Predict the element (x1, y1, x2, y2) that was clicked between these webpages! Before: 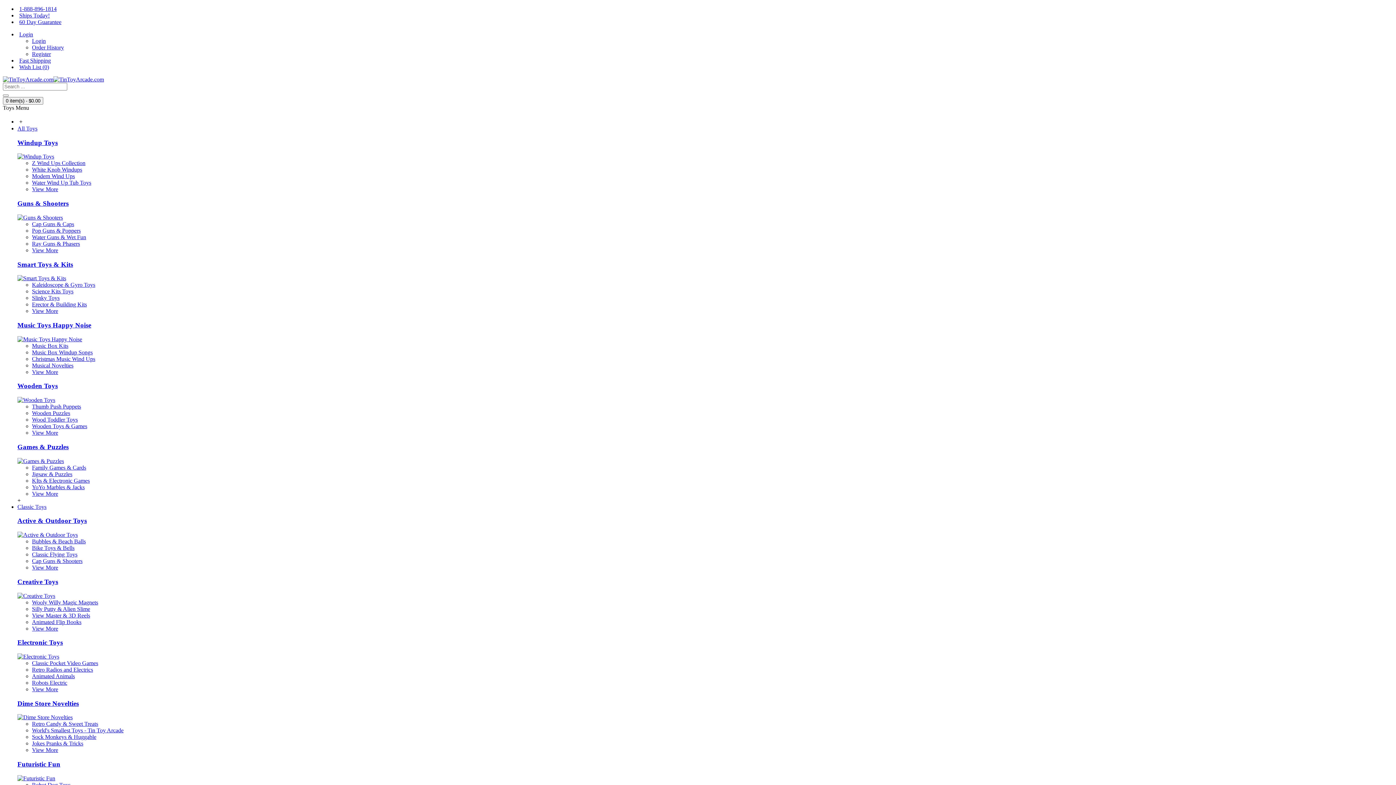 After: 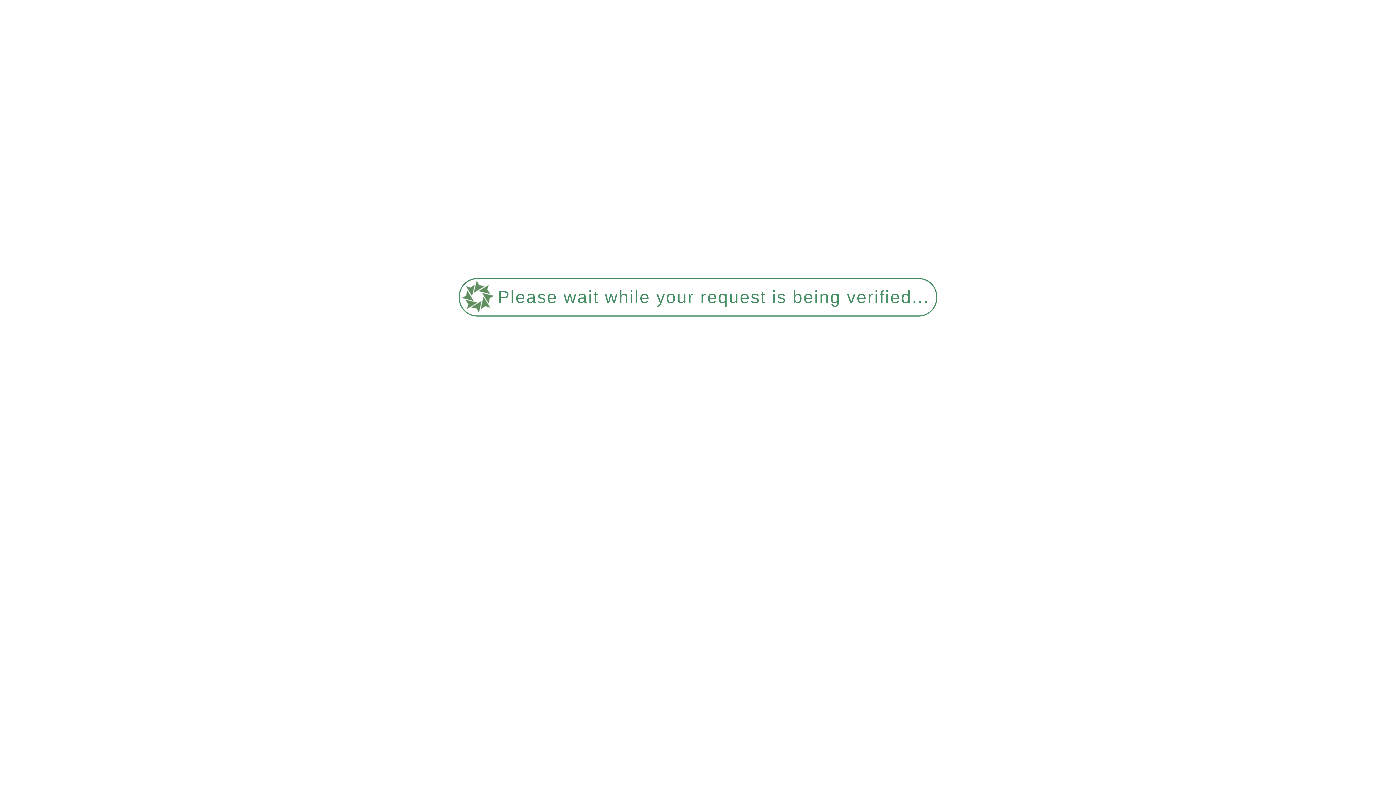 Action: bbox: (17, 517, 86, 524) label: Active & Outdoor Toys